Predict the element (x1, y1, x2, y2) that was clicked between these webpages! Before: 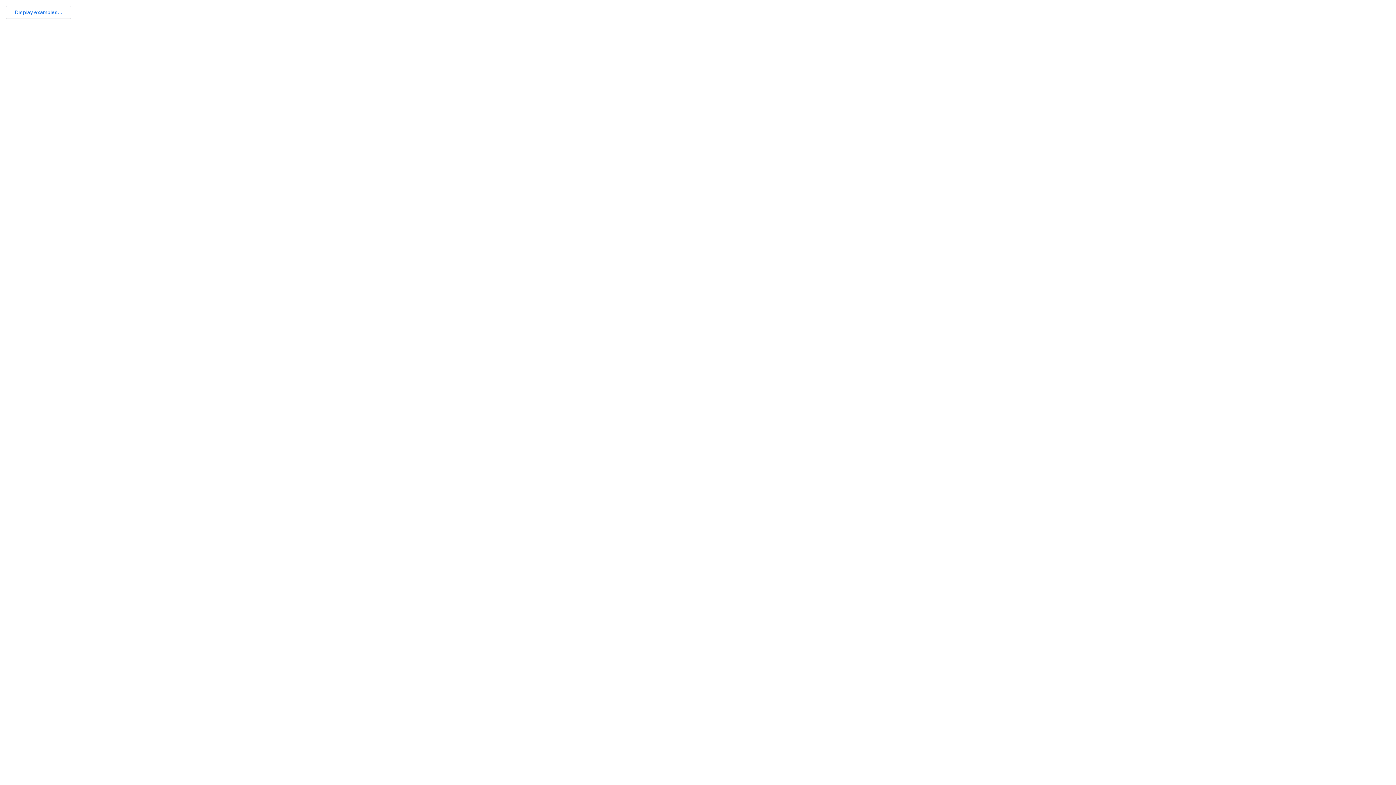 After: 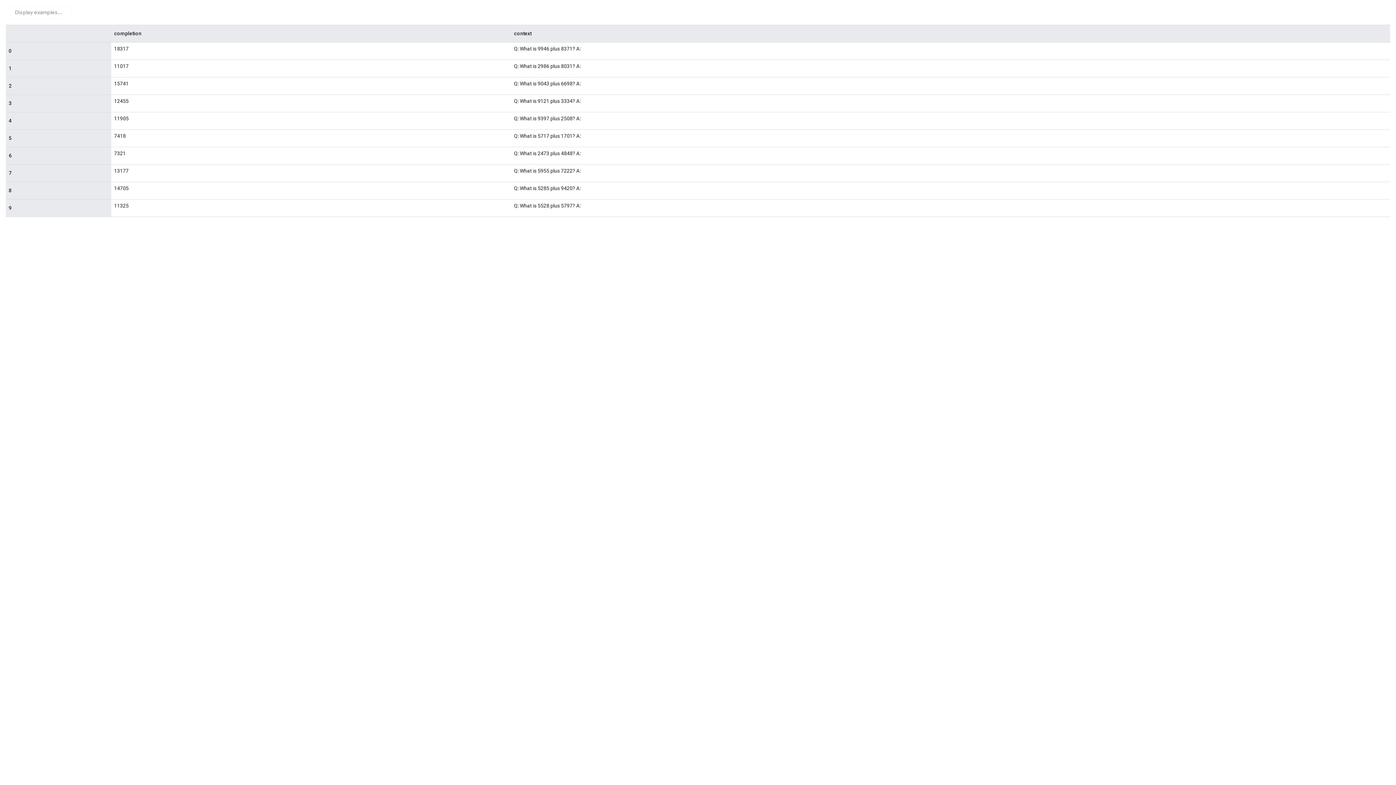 Action: label: Display examples... bbox: (5, 5, 71, 18)